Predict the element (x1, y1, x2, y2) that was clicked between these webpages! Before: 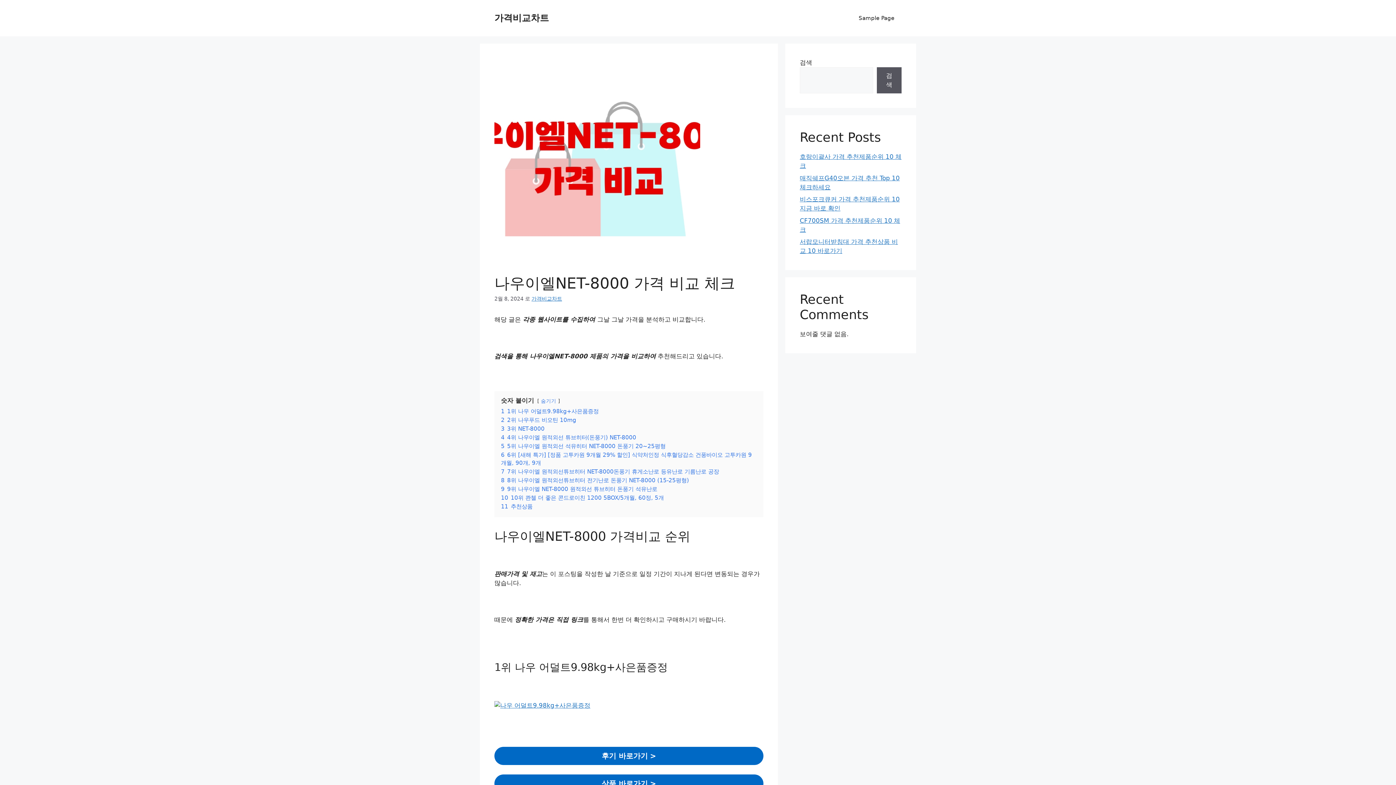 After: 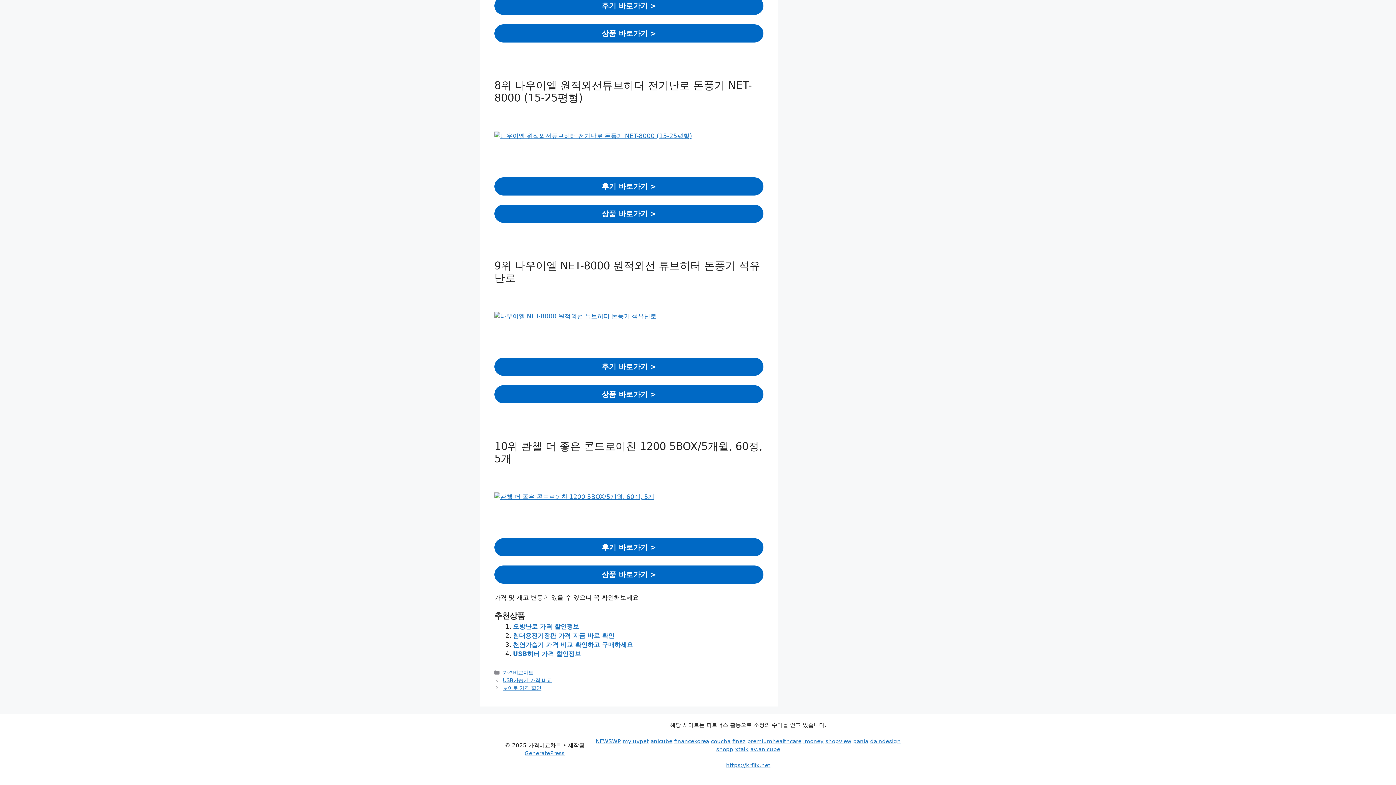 Action: bbox: (501, 503, 532, 510) label: 11 추천상품